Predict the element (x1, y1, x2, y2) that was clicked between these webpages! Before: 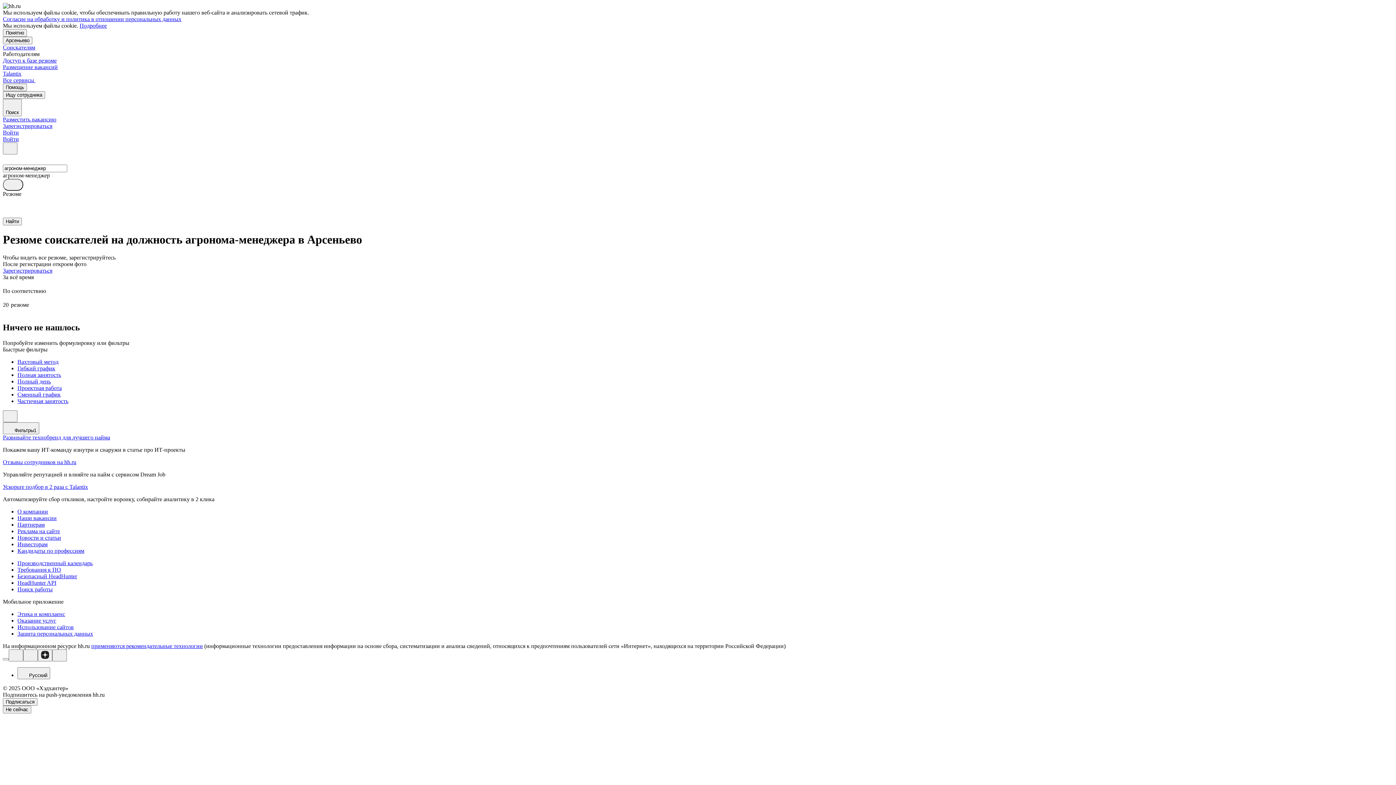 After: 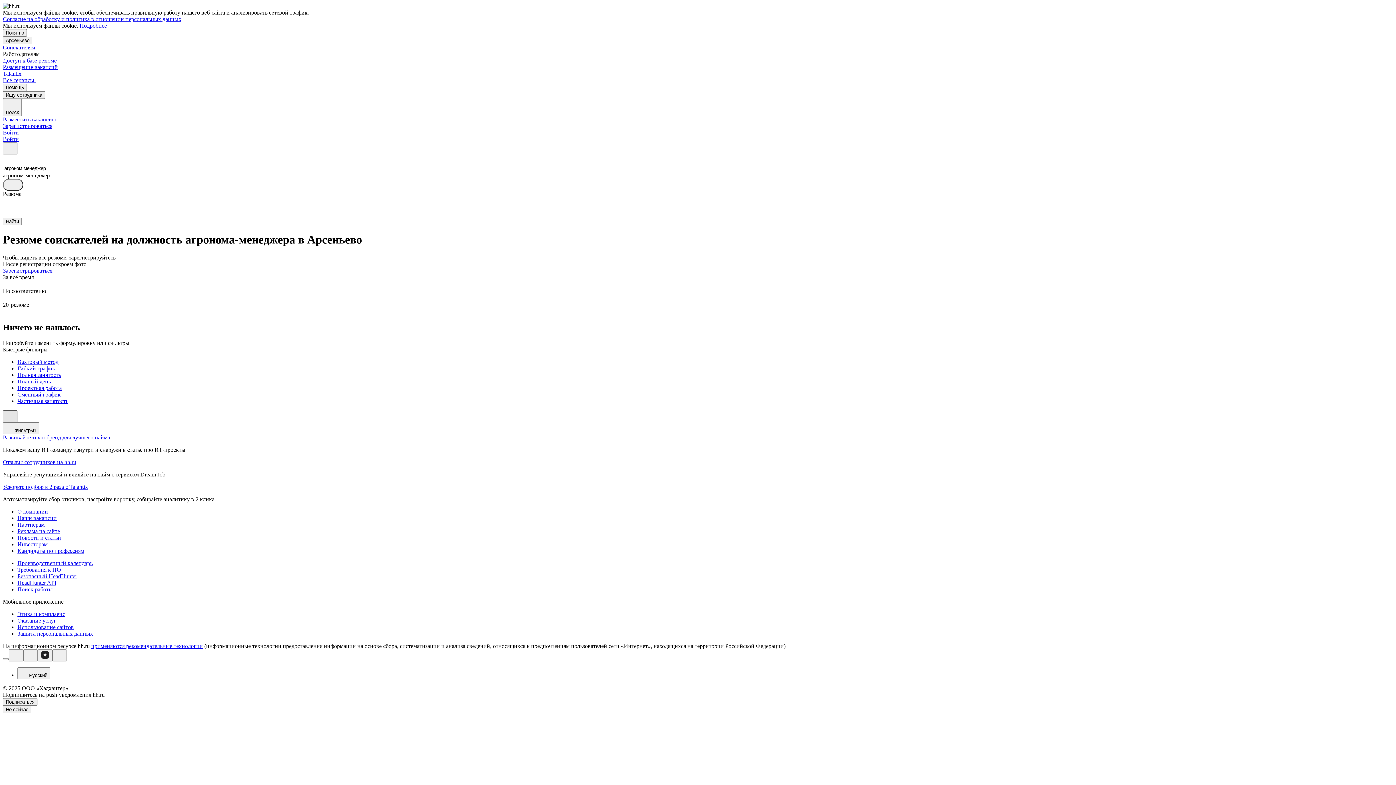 Action: bbox: (2, 410, 17, 422)